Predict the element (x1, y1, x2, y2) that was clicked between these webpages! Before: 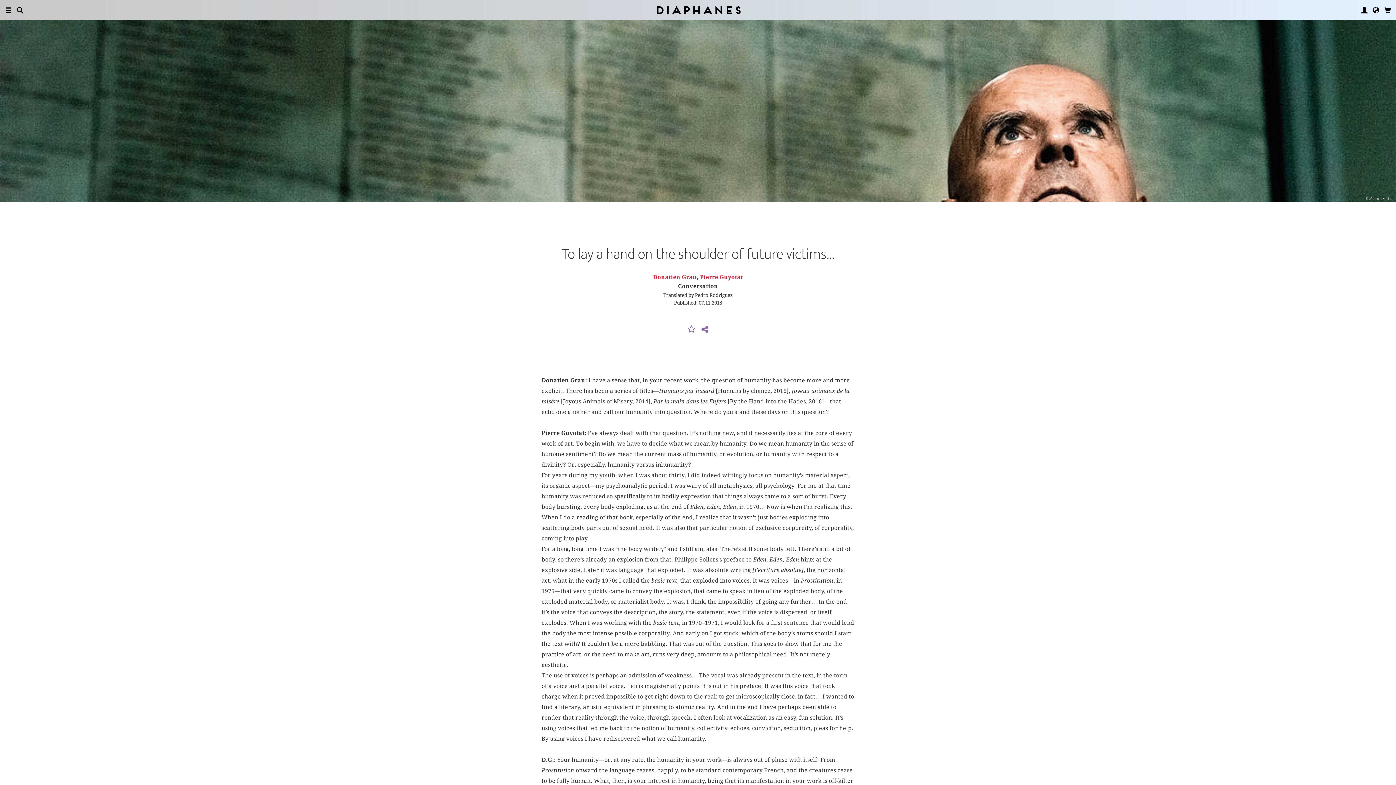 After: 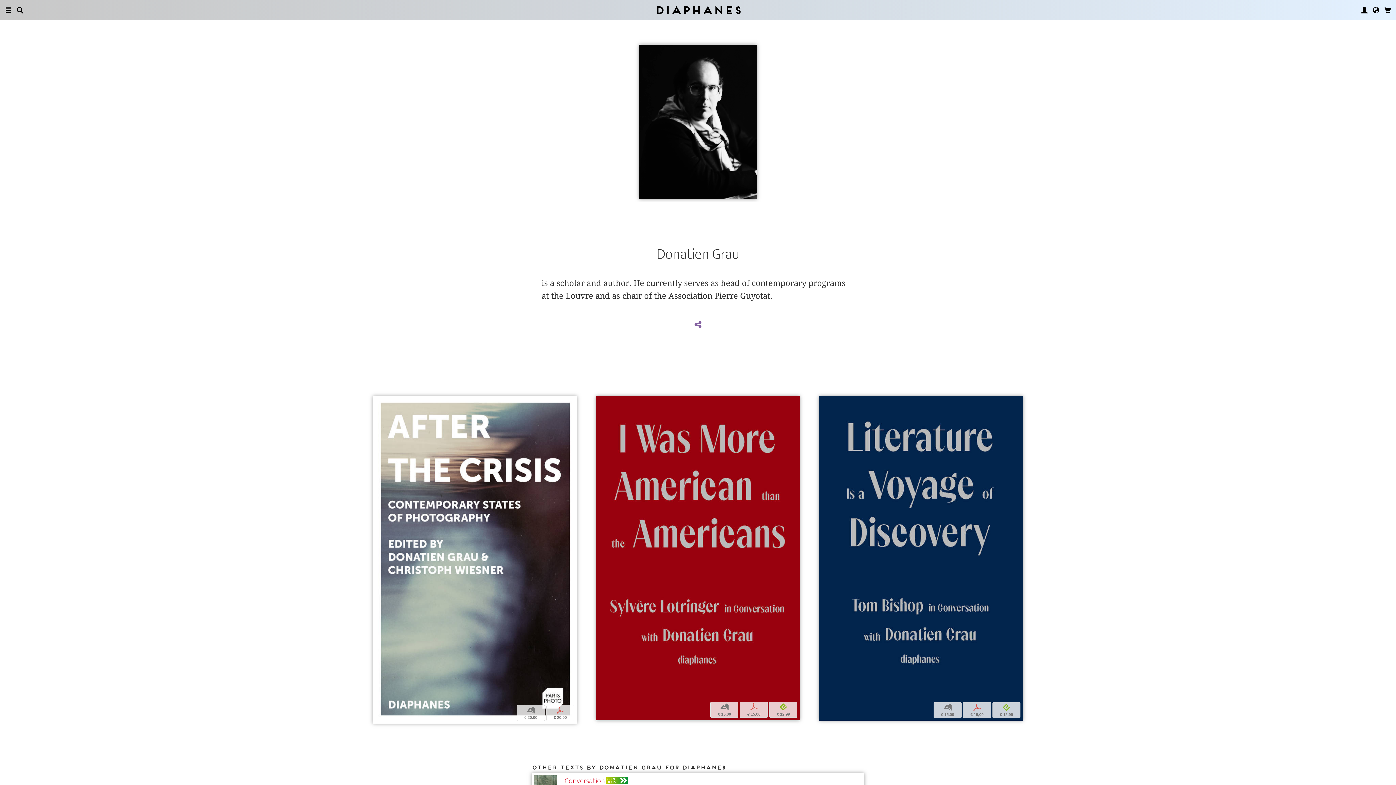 Action: label: Donatien Grau bbox: (653, 273, 696, 280)